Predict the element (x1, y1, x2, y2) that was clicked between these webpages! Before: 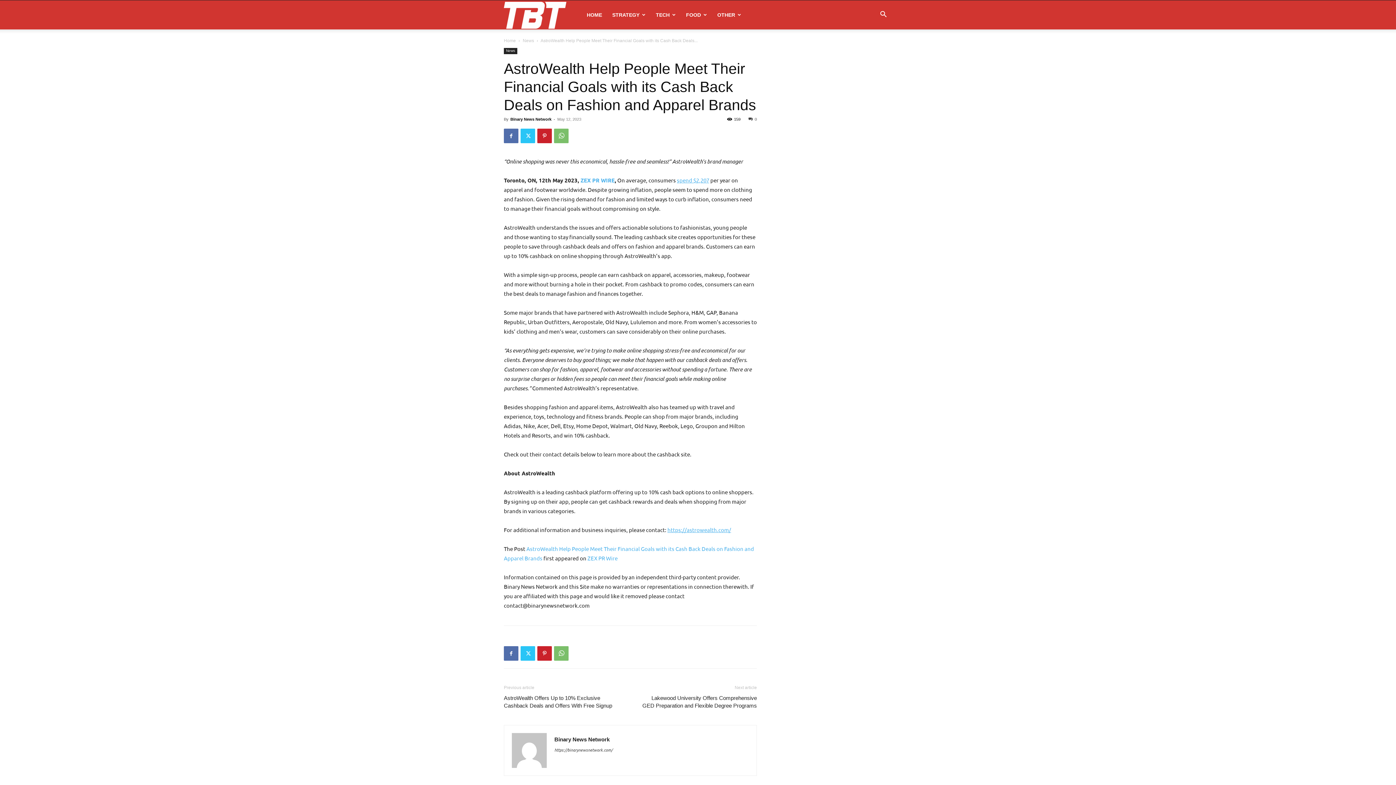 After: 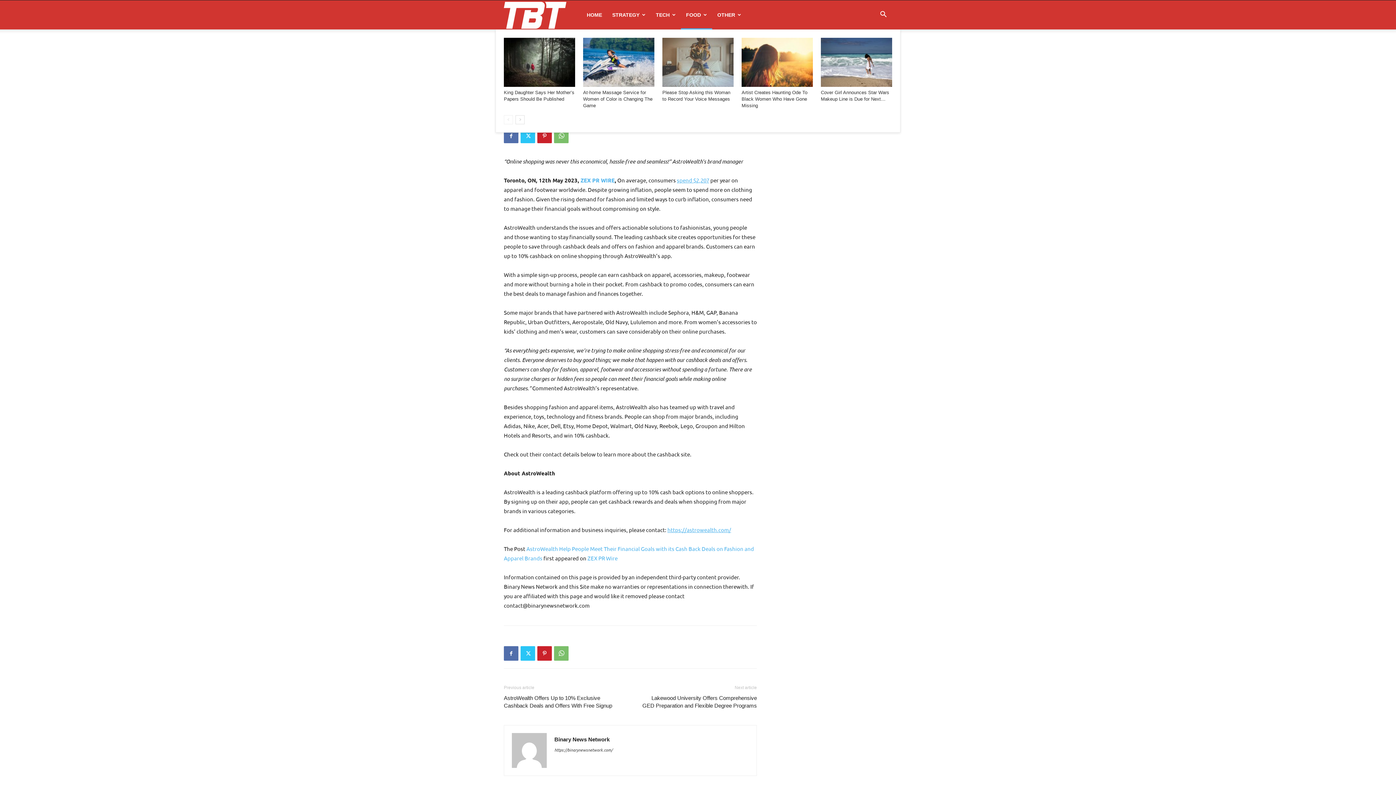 Action: bbox: (681, 0, 712, 29) label: FOOD